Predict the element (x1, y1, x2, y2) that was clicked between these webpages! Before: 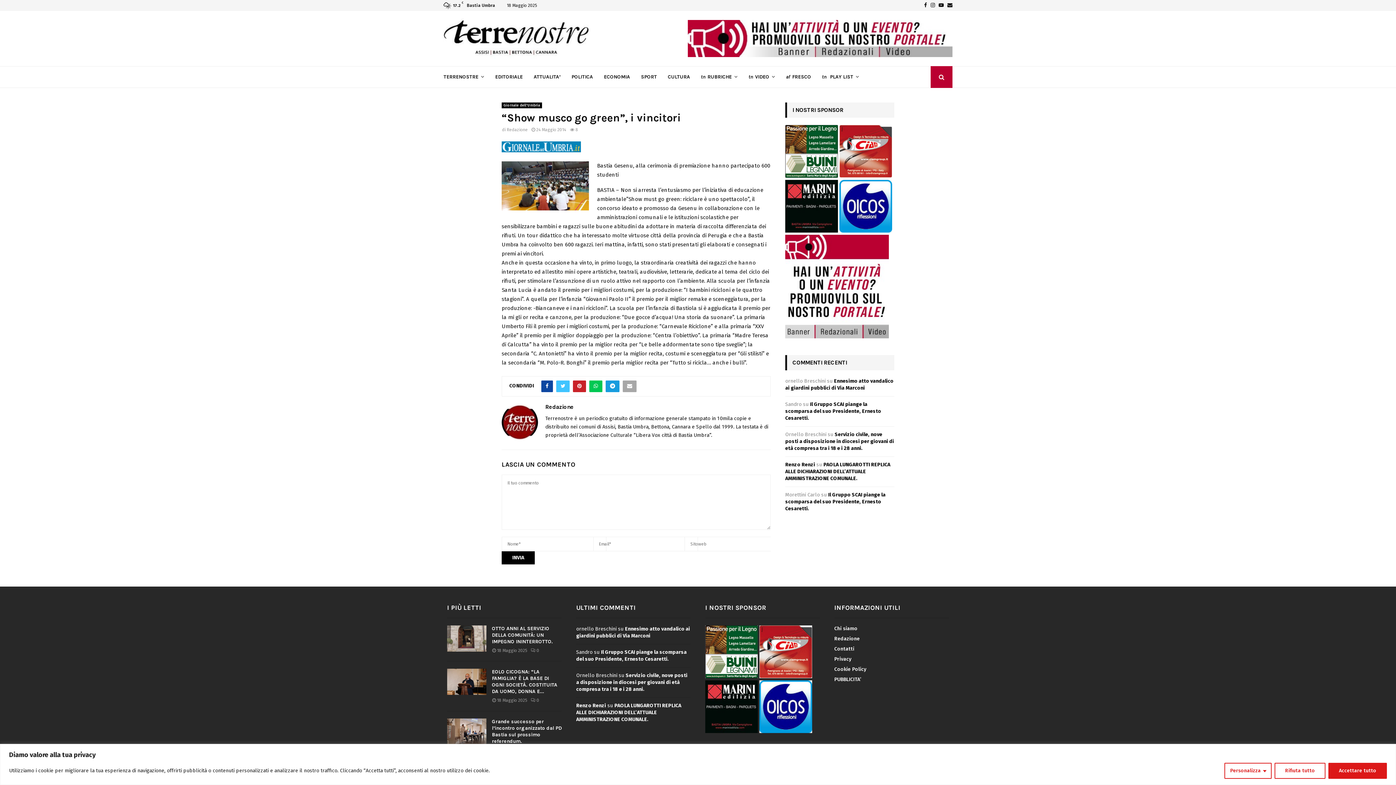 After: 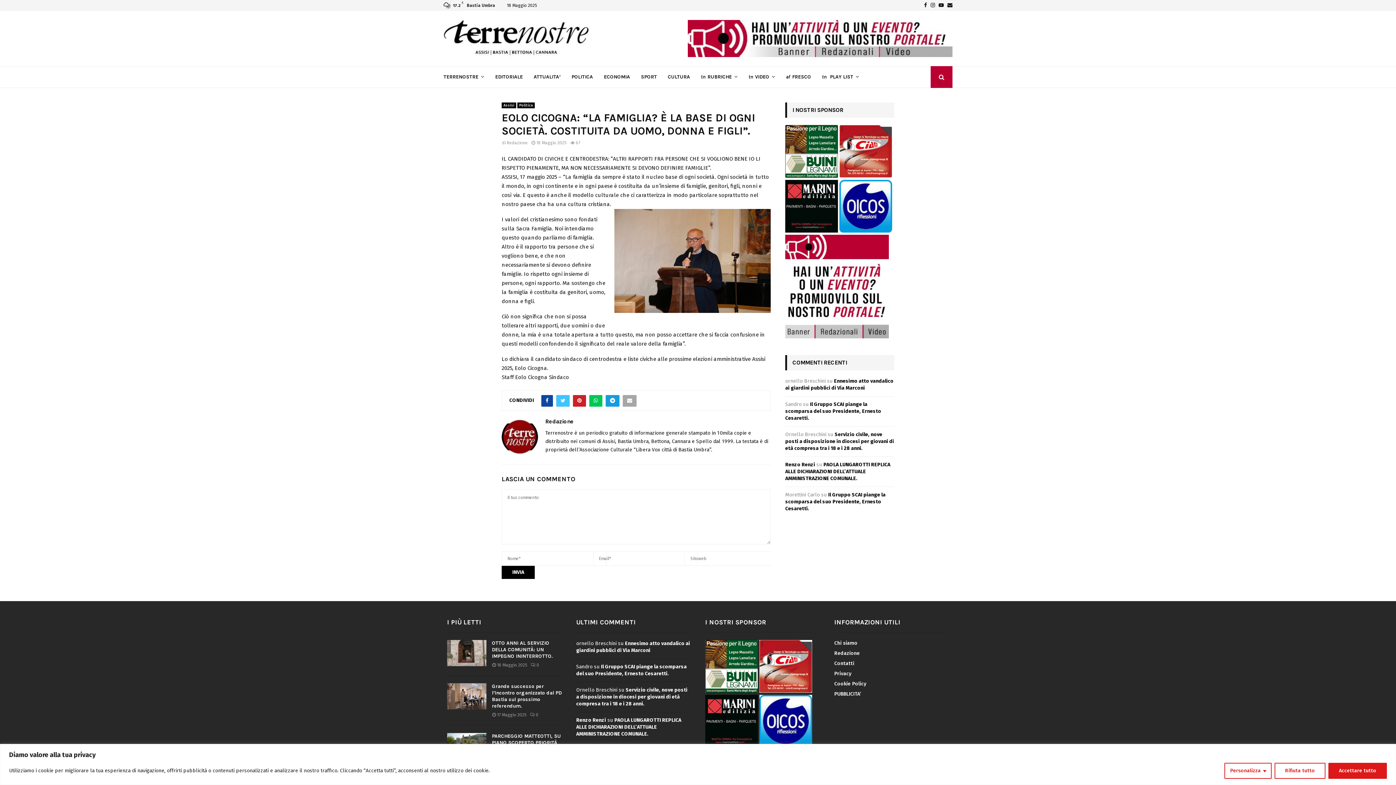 Action: bbox: (492, 668, 557, 694) label: EOLO CICOGNA: “LA FAMIGLIA? È LA BASE DI OGNI SOCIETÀ. COSTITUITA DA UOMO, DONNA E...